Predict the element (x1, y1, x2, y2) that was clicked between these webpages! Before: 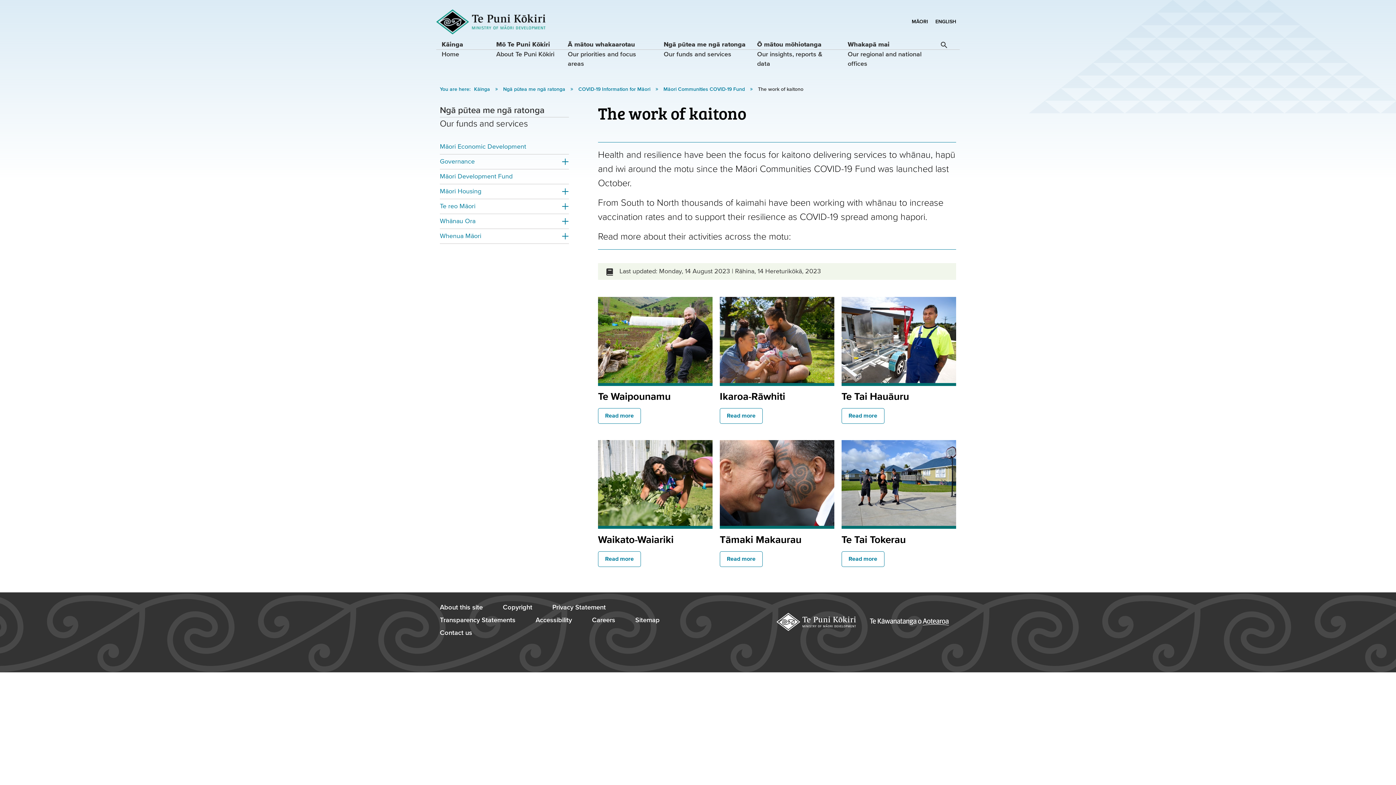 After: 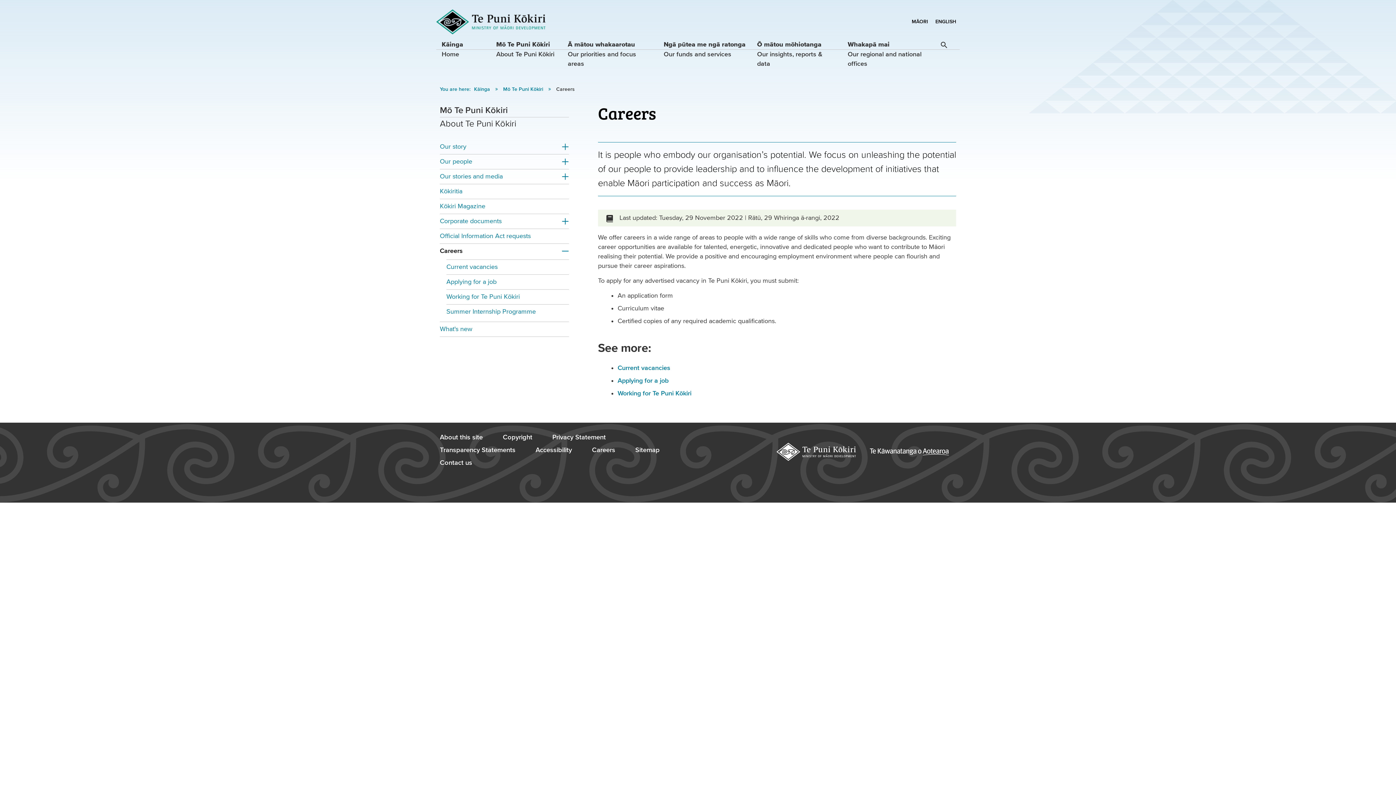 Action: label: Careers bbox: (592, 616, 615, 624)